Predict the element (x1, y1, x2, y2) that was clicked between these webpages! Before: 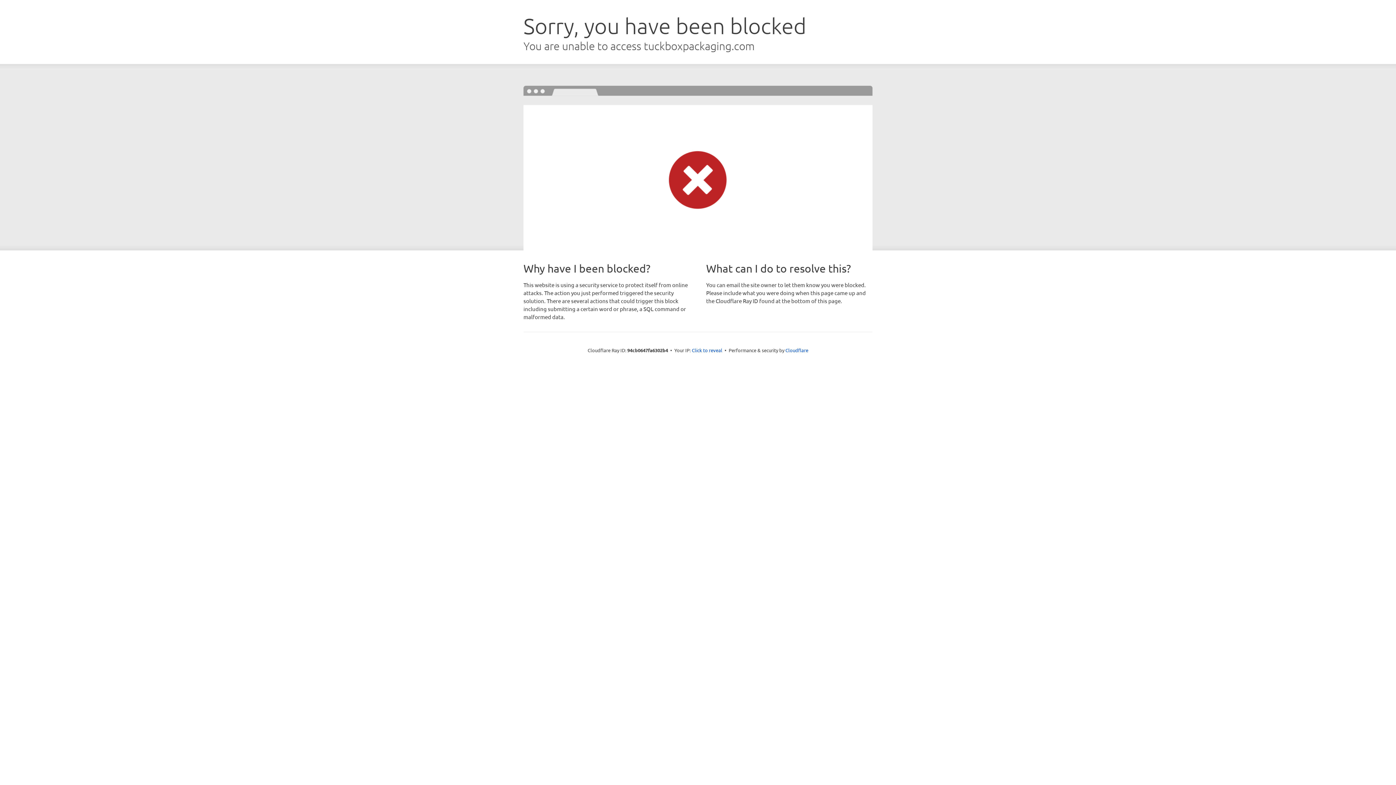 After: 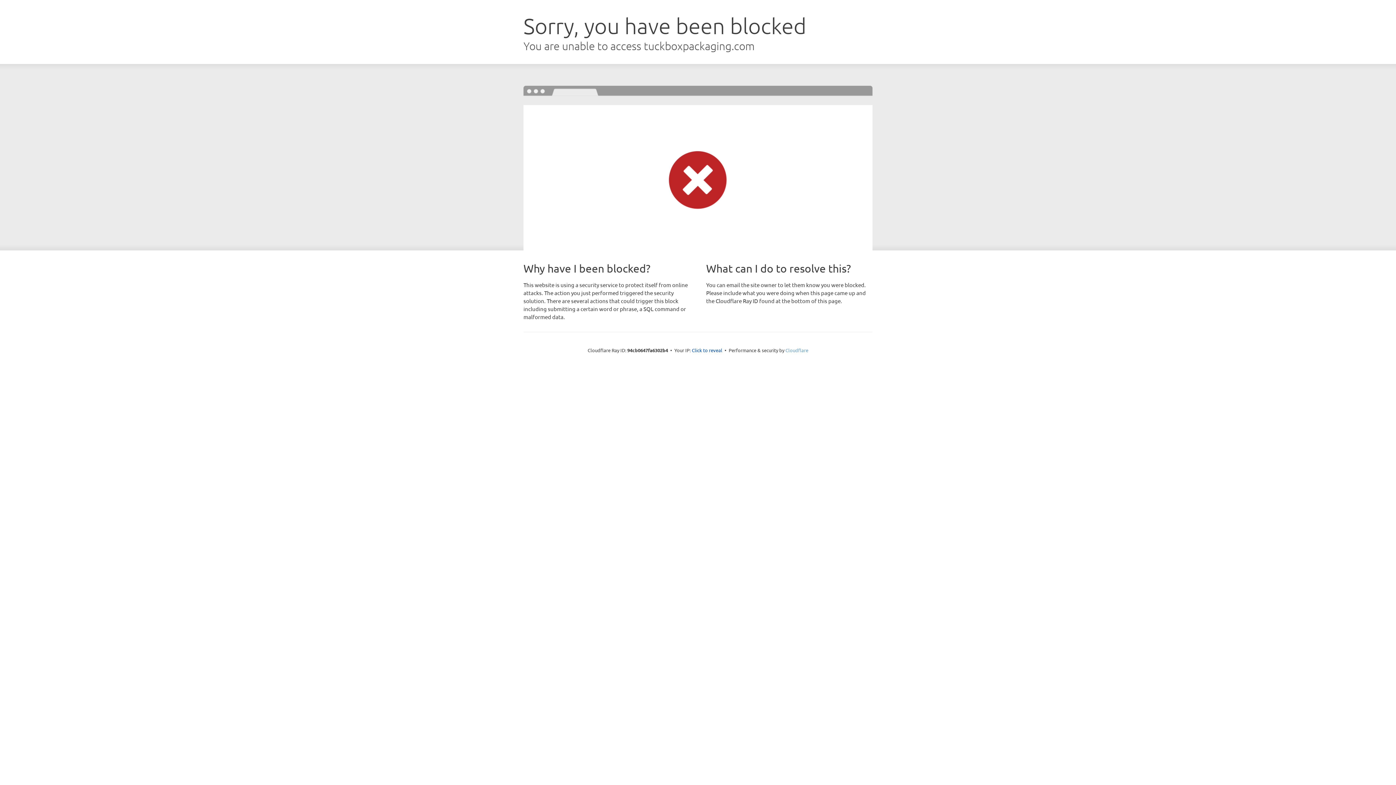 Action: label: Cloudflare bbox: (785, 347, 808, 353)